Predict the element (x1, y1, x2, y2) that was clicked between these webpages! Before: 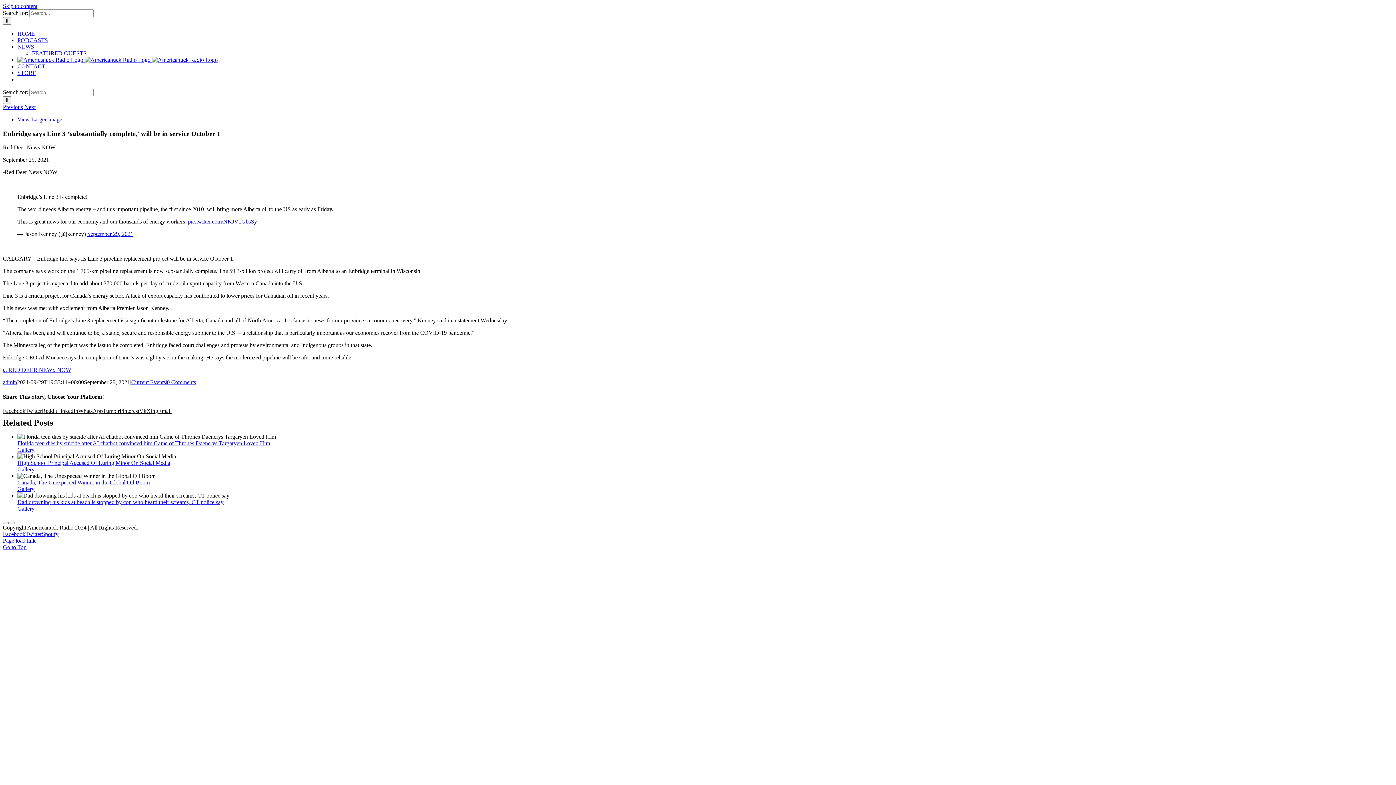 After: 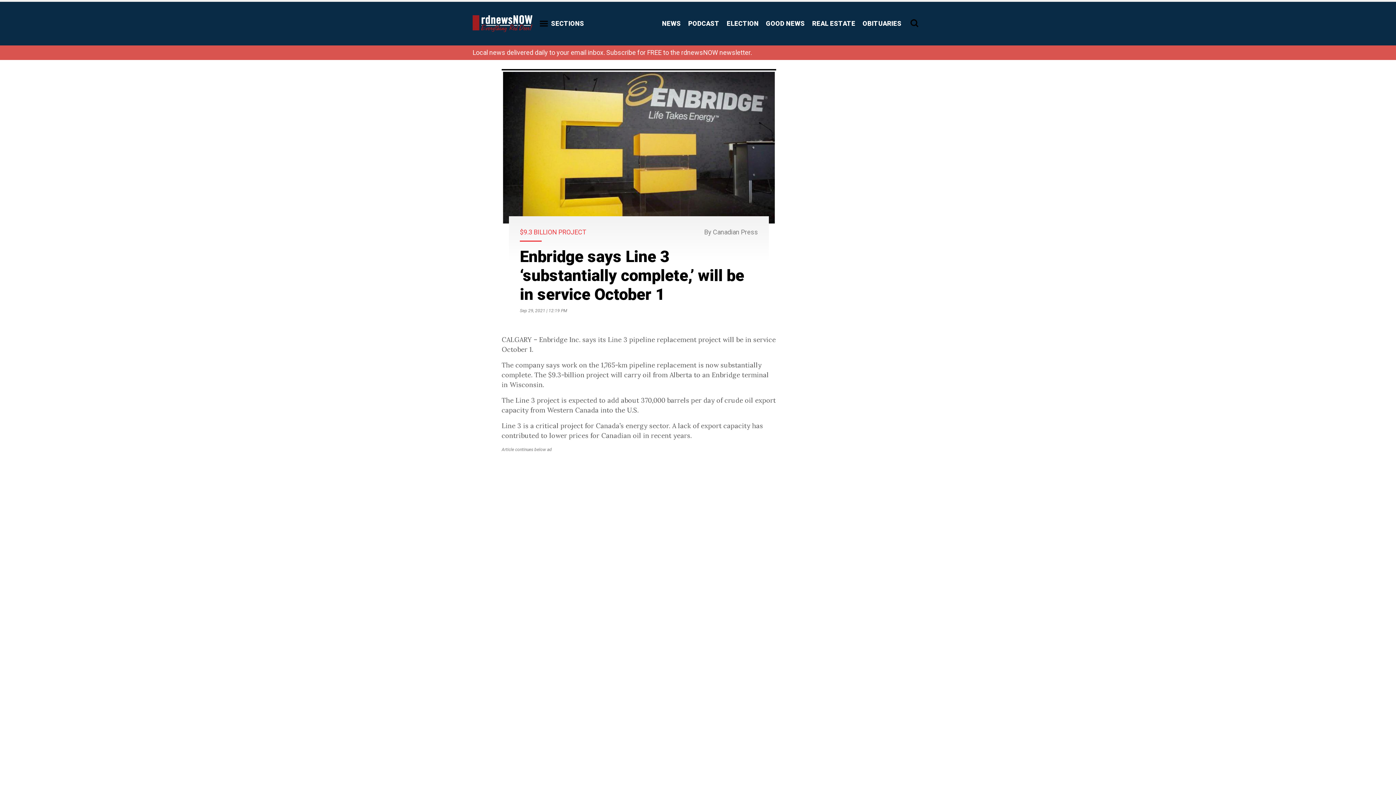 Action: label: c. RED DEER NEWS NOW bbox: (2, 367, 71, 373)